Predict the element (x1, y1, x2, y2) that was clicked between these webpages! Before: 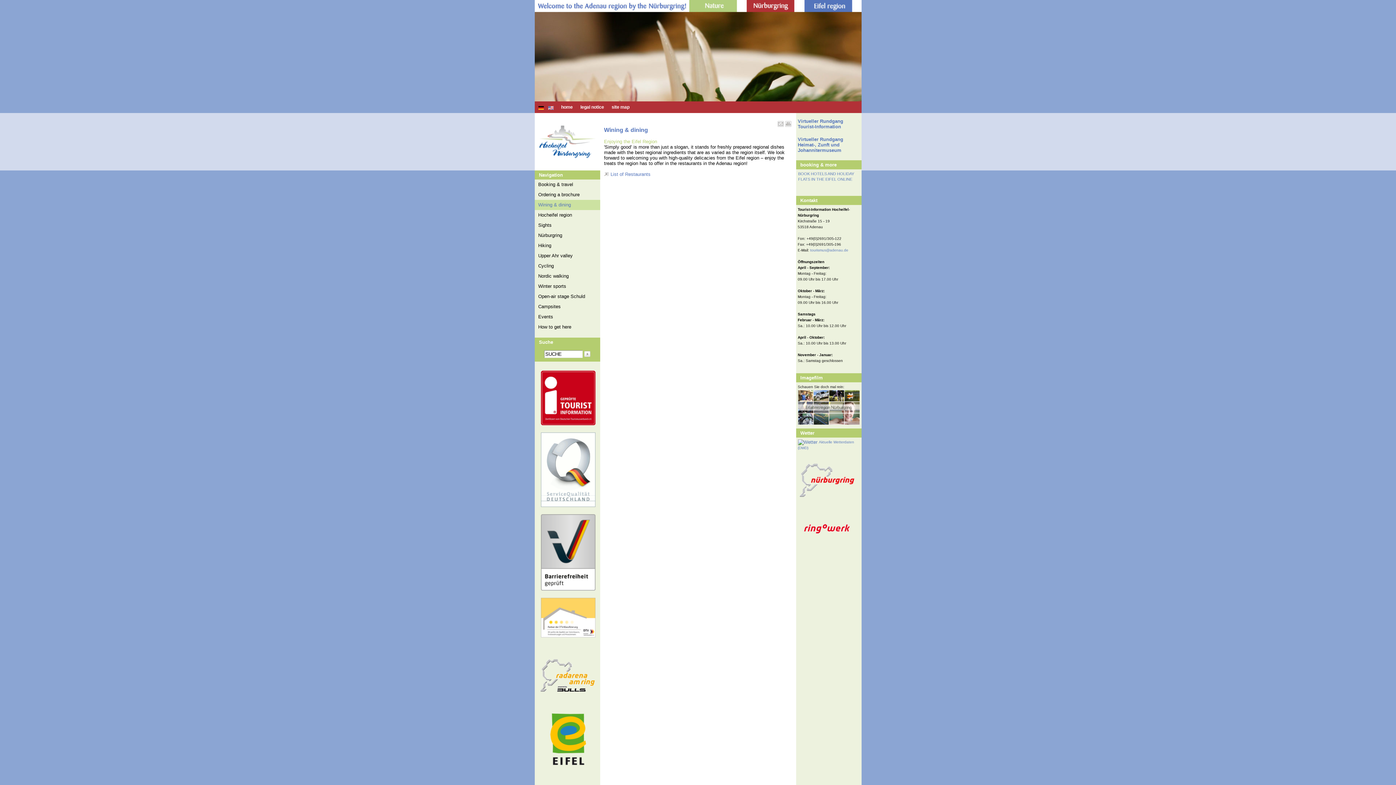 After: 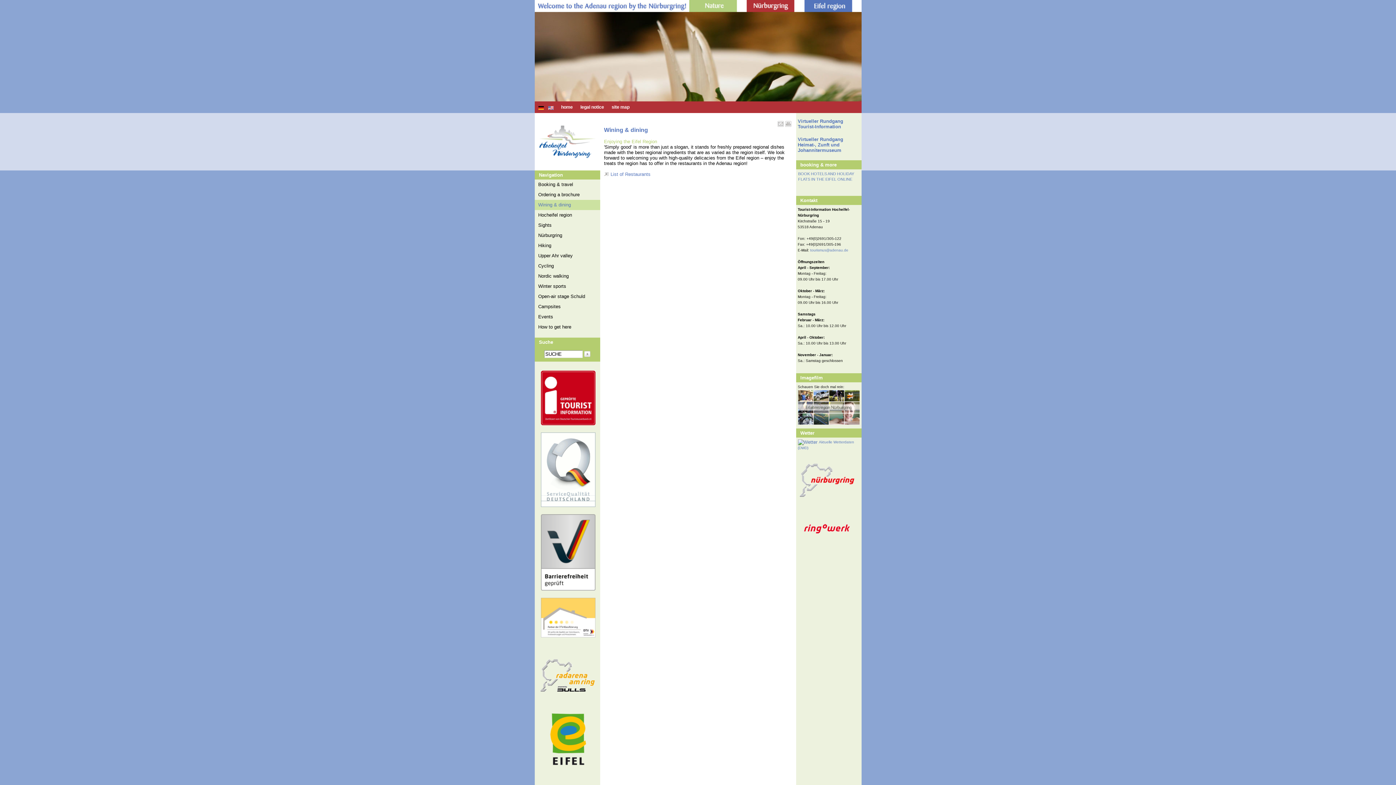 Action: bbox: (540, 686, 594, 692)